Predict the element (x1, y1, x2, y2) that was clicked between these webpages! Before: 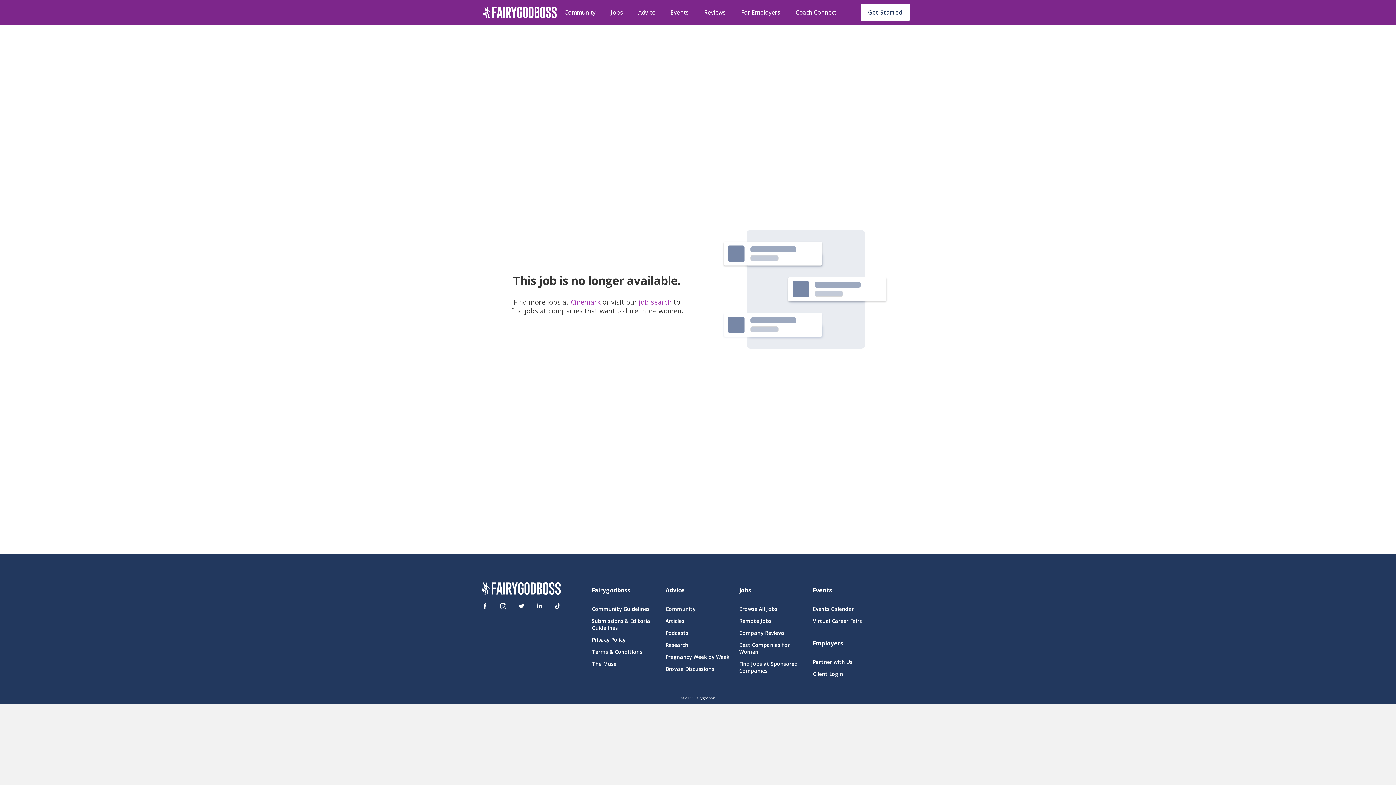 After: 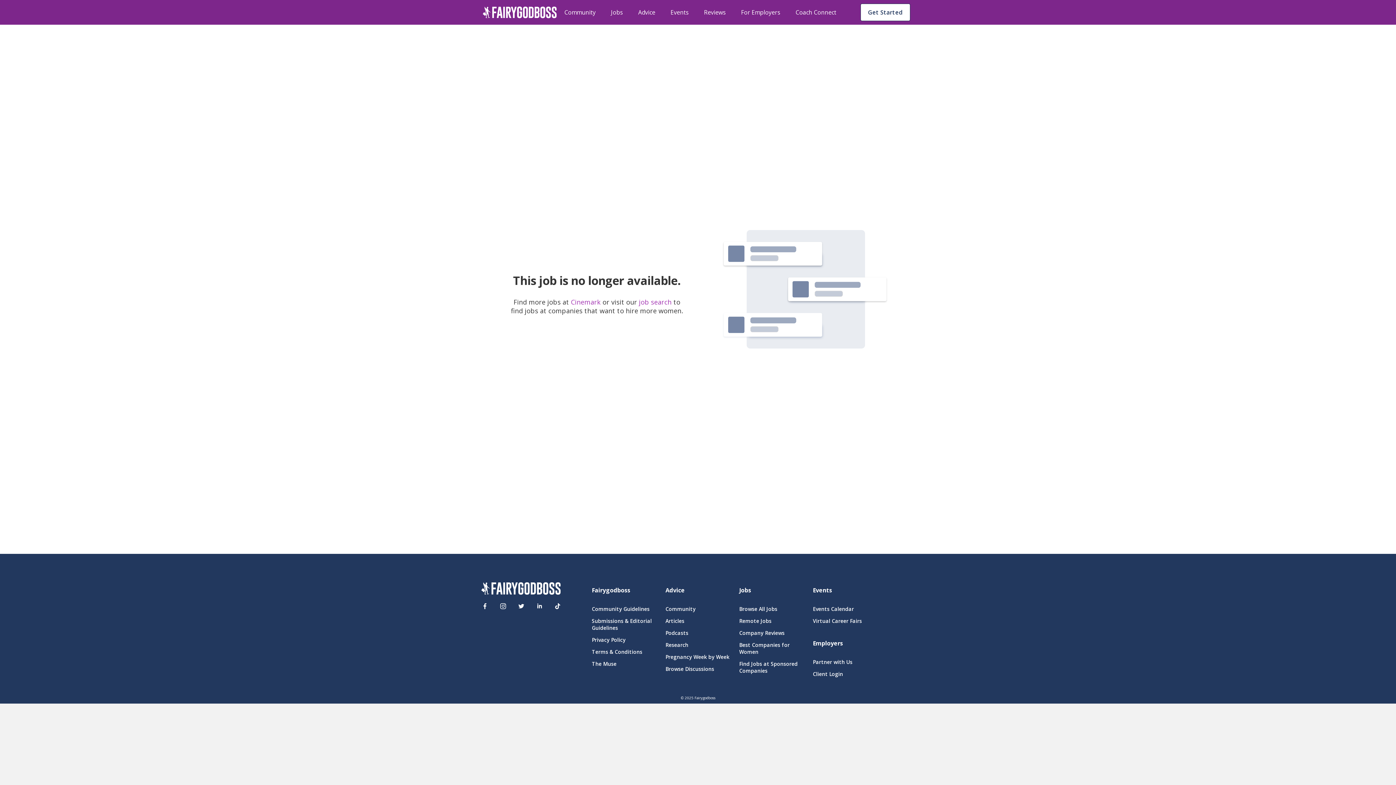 Action: bbox: (514, 599, 528, 613) label: Twitter